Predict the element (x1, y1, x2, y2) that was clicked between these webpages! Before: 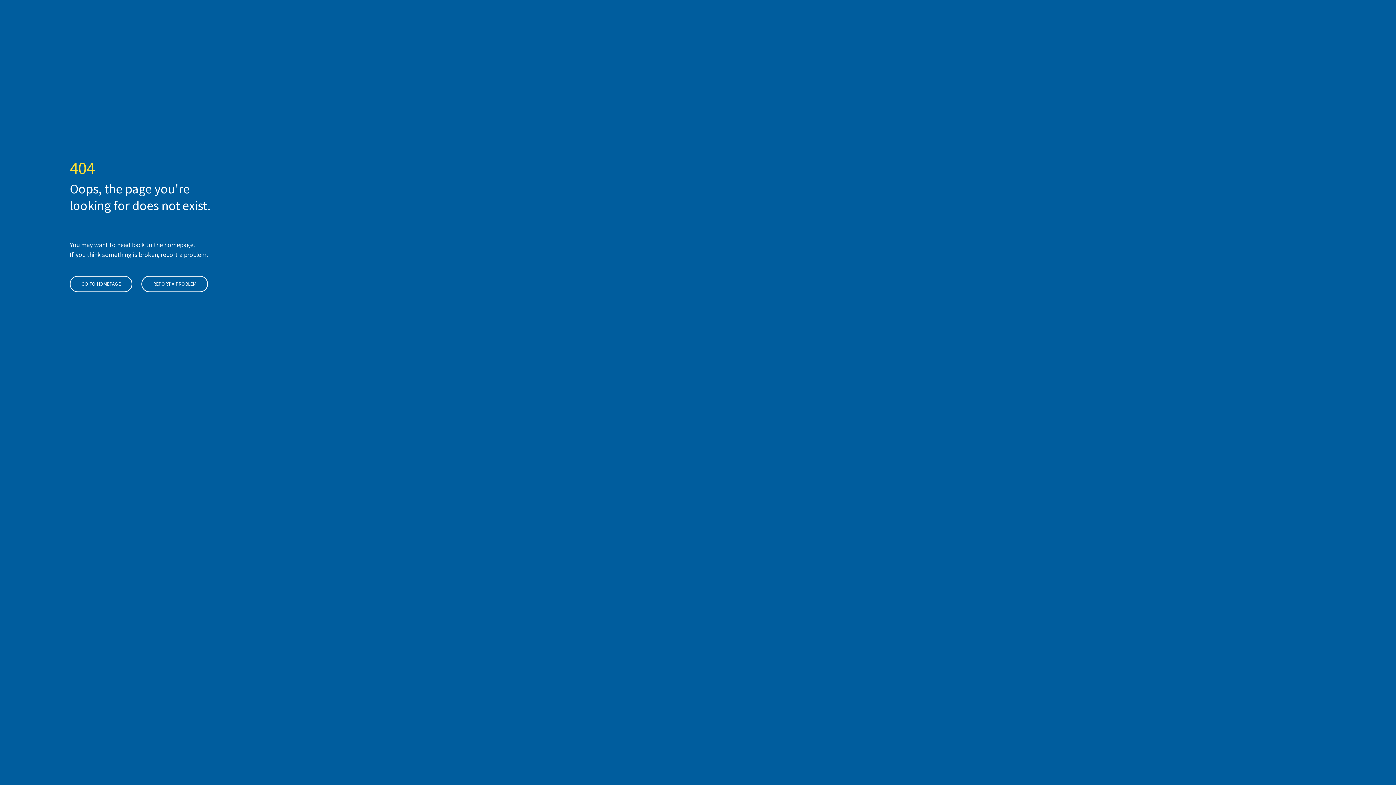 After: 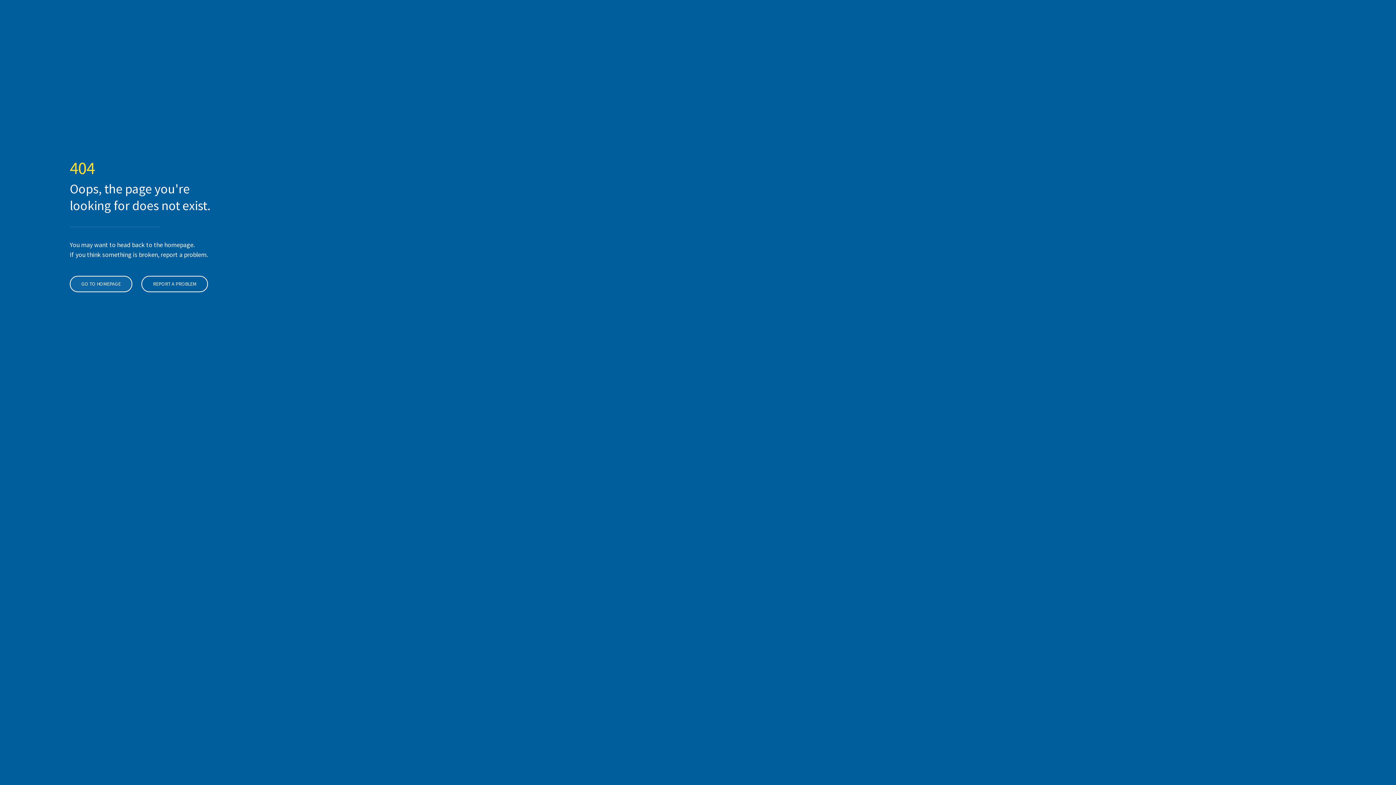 Action: bbox: (69, 276, 132, 292) label: GO TO HOMEPAGE